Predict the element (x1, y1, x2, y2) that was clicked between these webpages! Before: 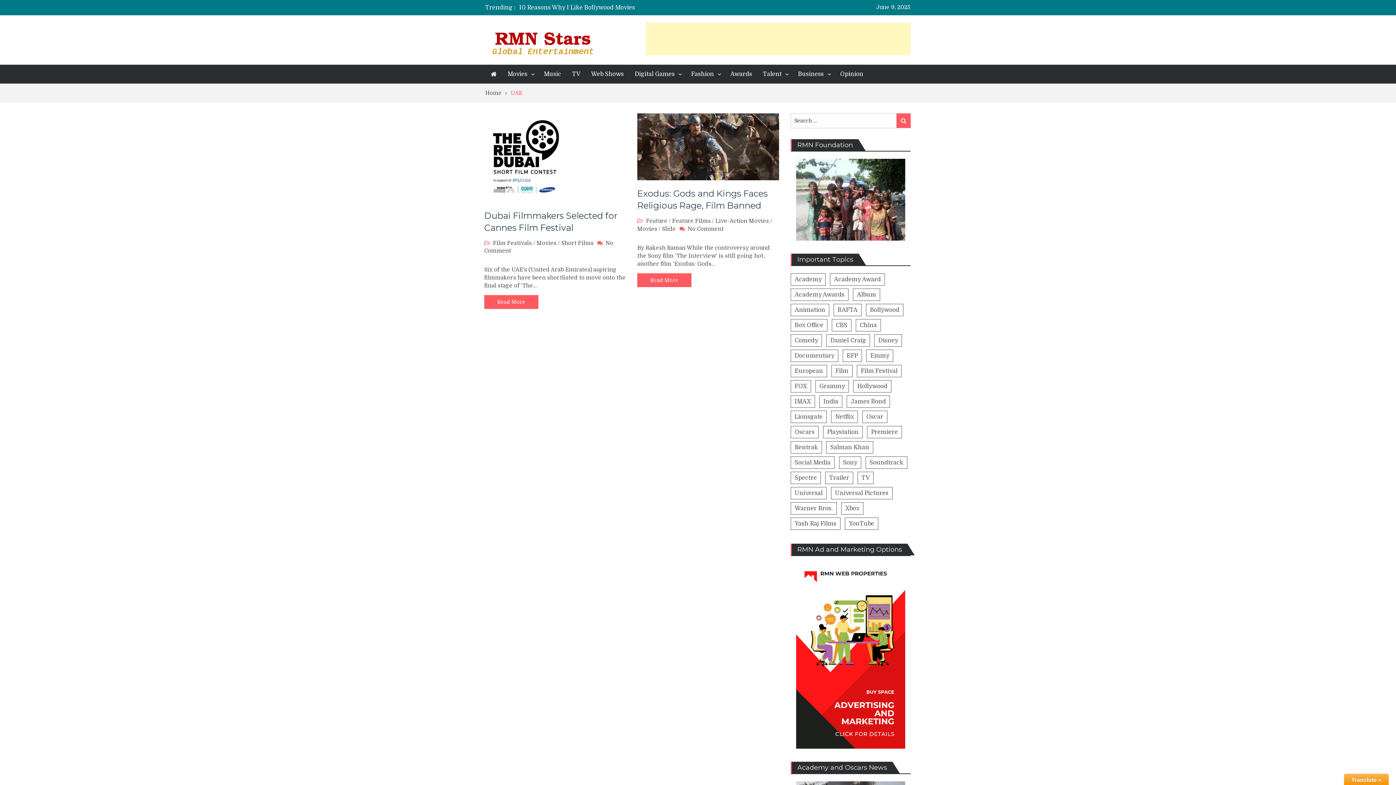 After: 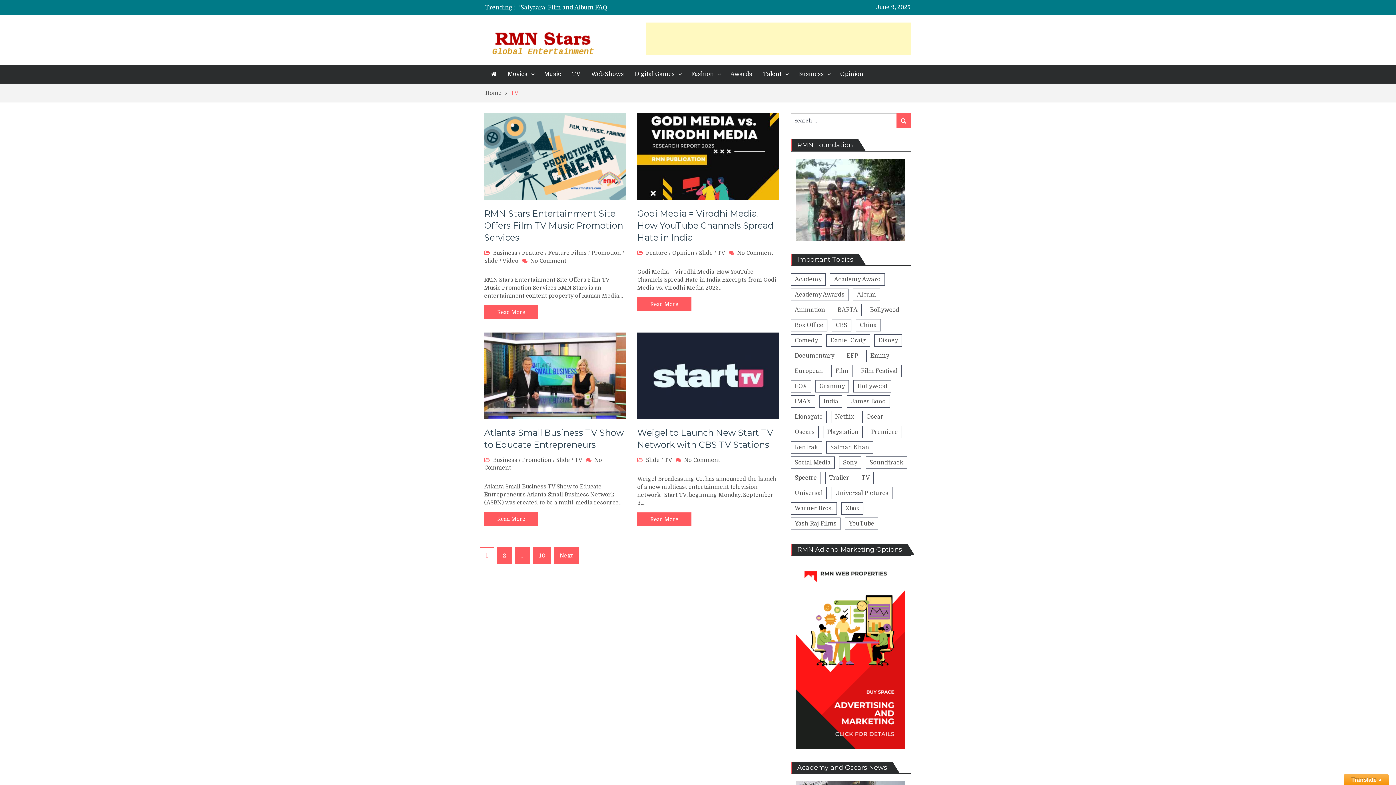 Action: label: TV bbox: (857, 472, 873, 484)